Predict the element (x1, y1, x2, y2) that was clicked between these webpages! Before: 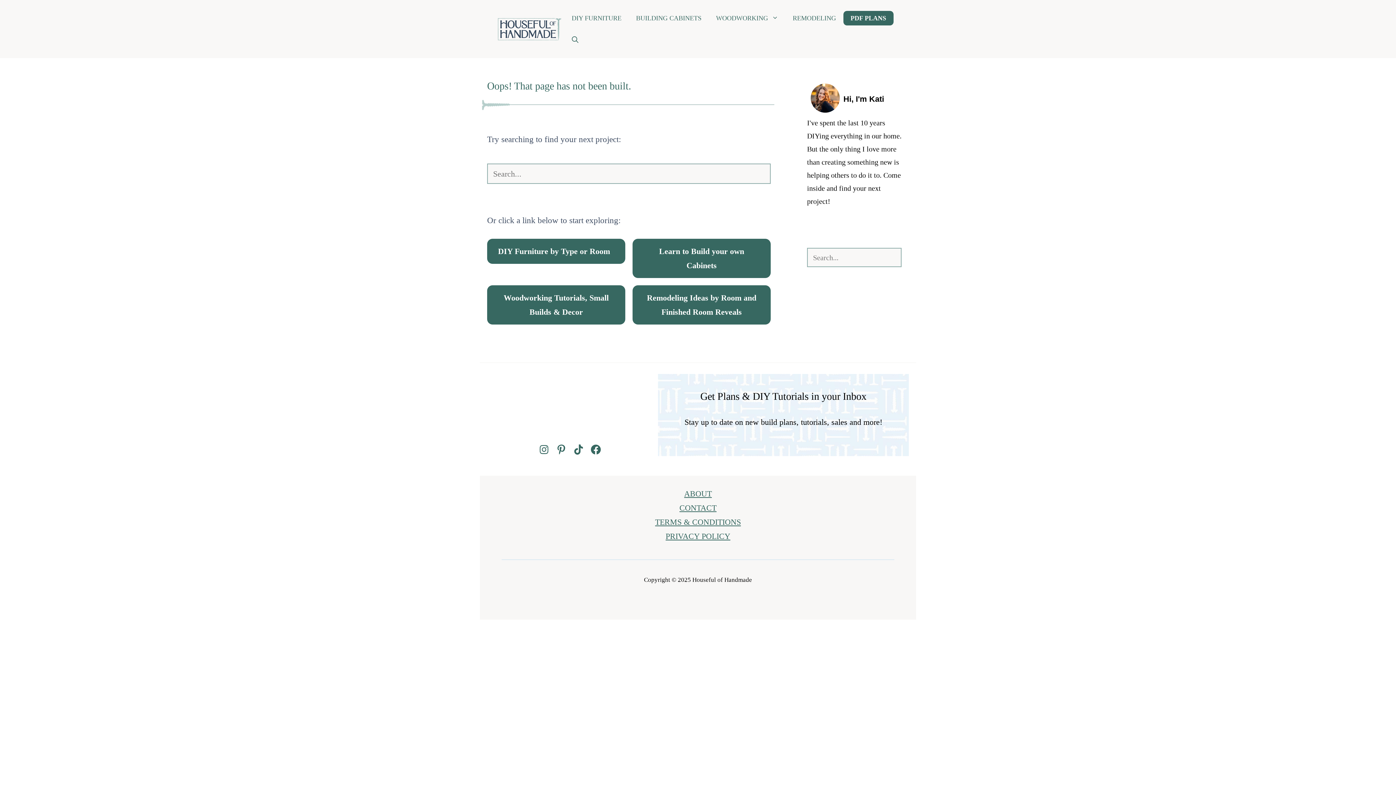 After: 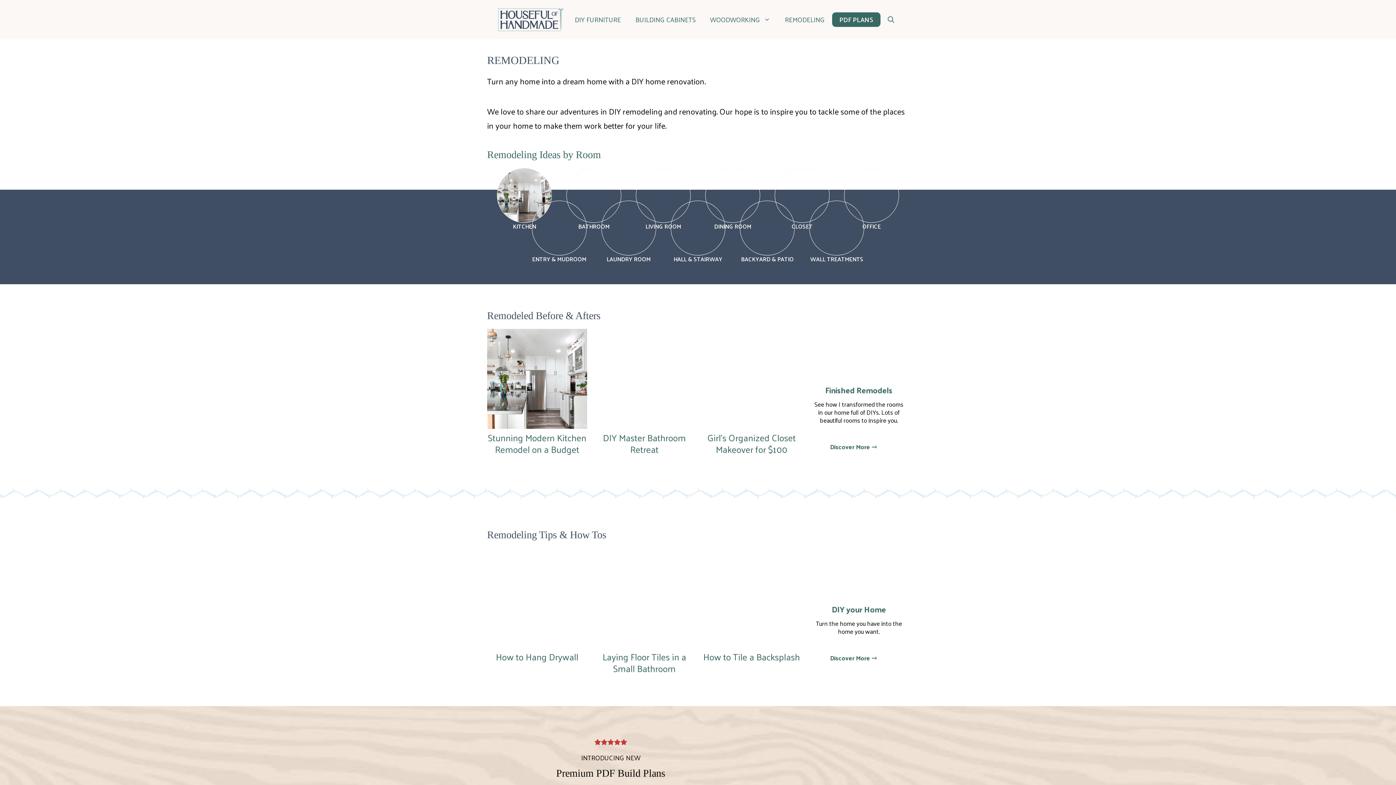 Action: label: Remodeling Ideas by Room and Finished Room Reveals bbox: (632, 285, 770, 324)